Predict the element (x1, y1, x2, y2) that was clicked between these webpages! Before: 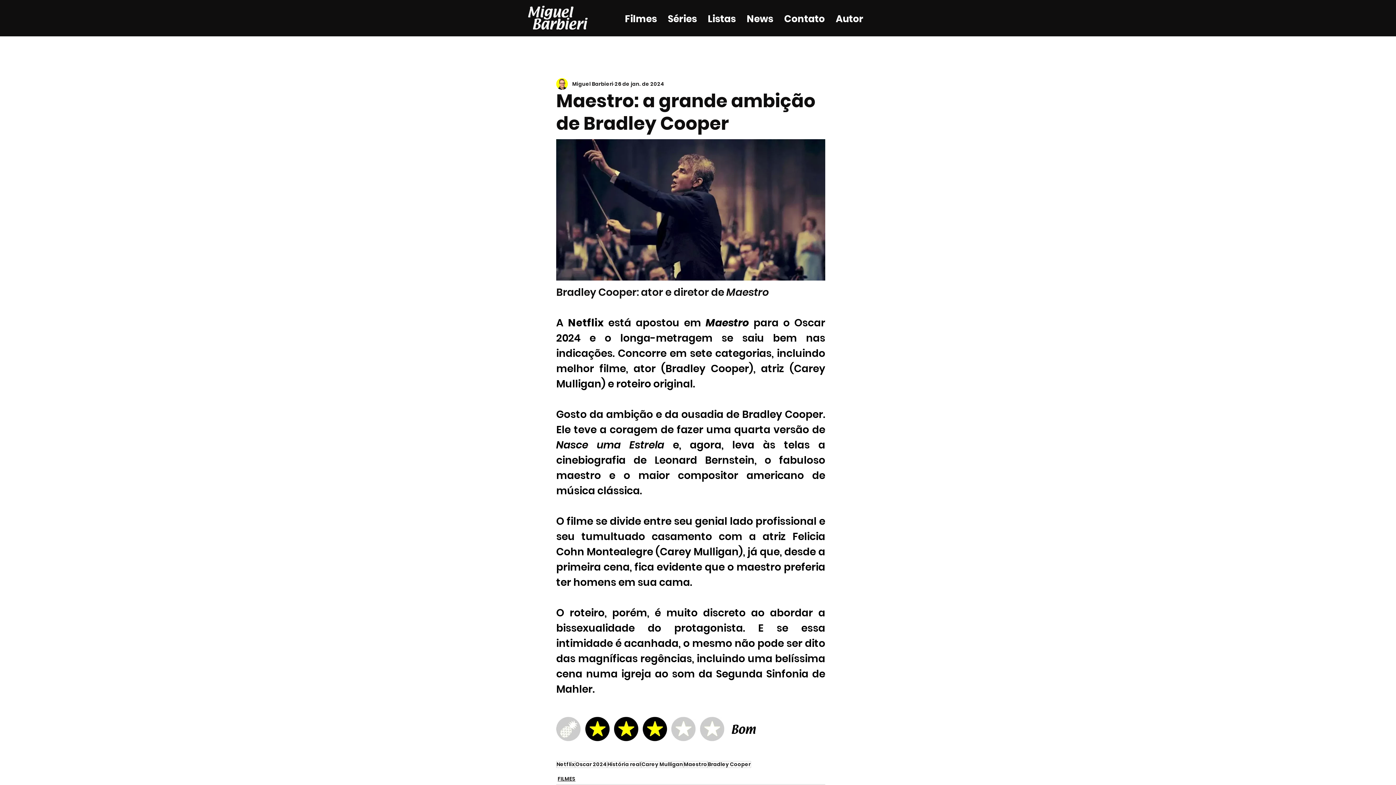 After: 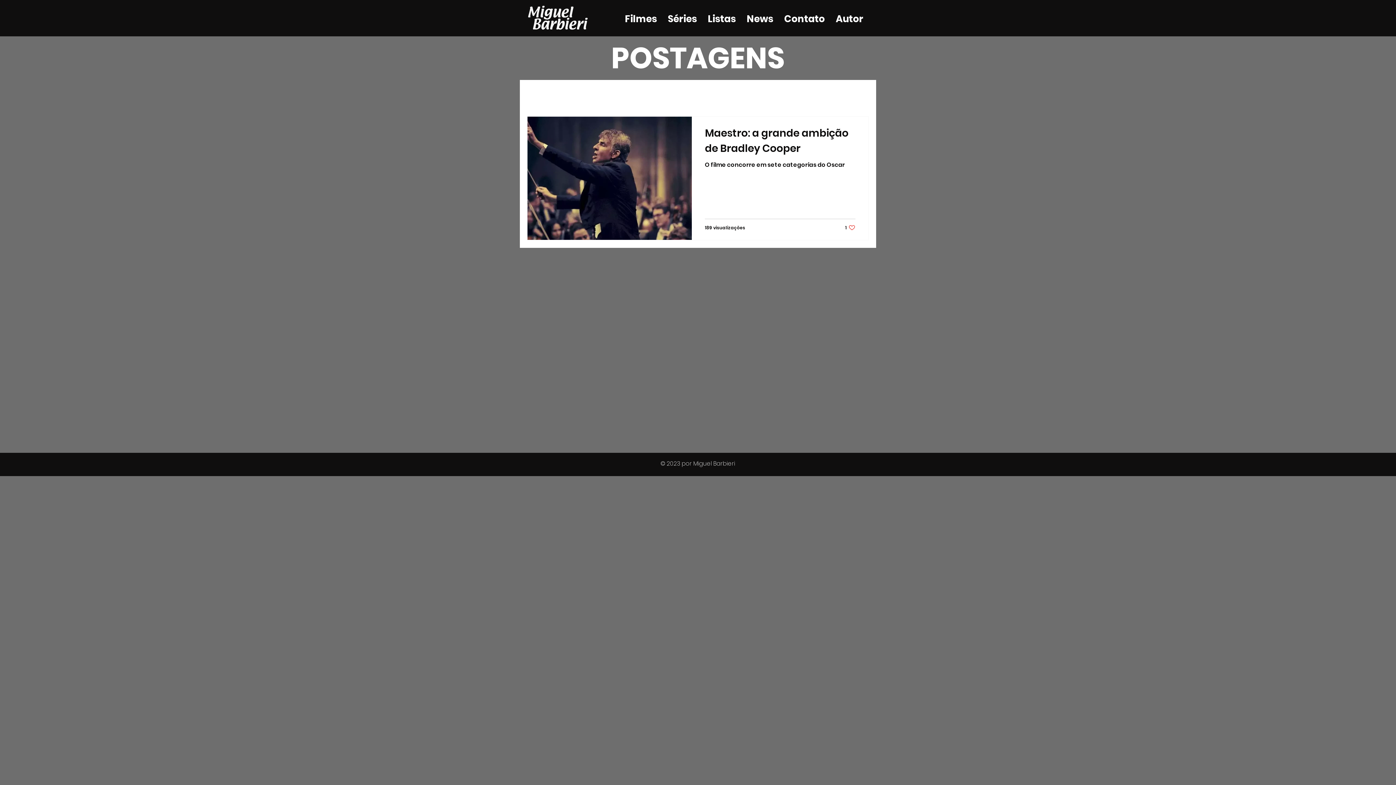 Action: label: Bradley Cooper bbox: (707, 761, 751, 768)